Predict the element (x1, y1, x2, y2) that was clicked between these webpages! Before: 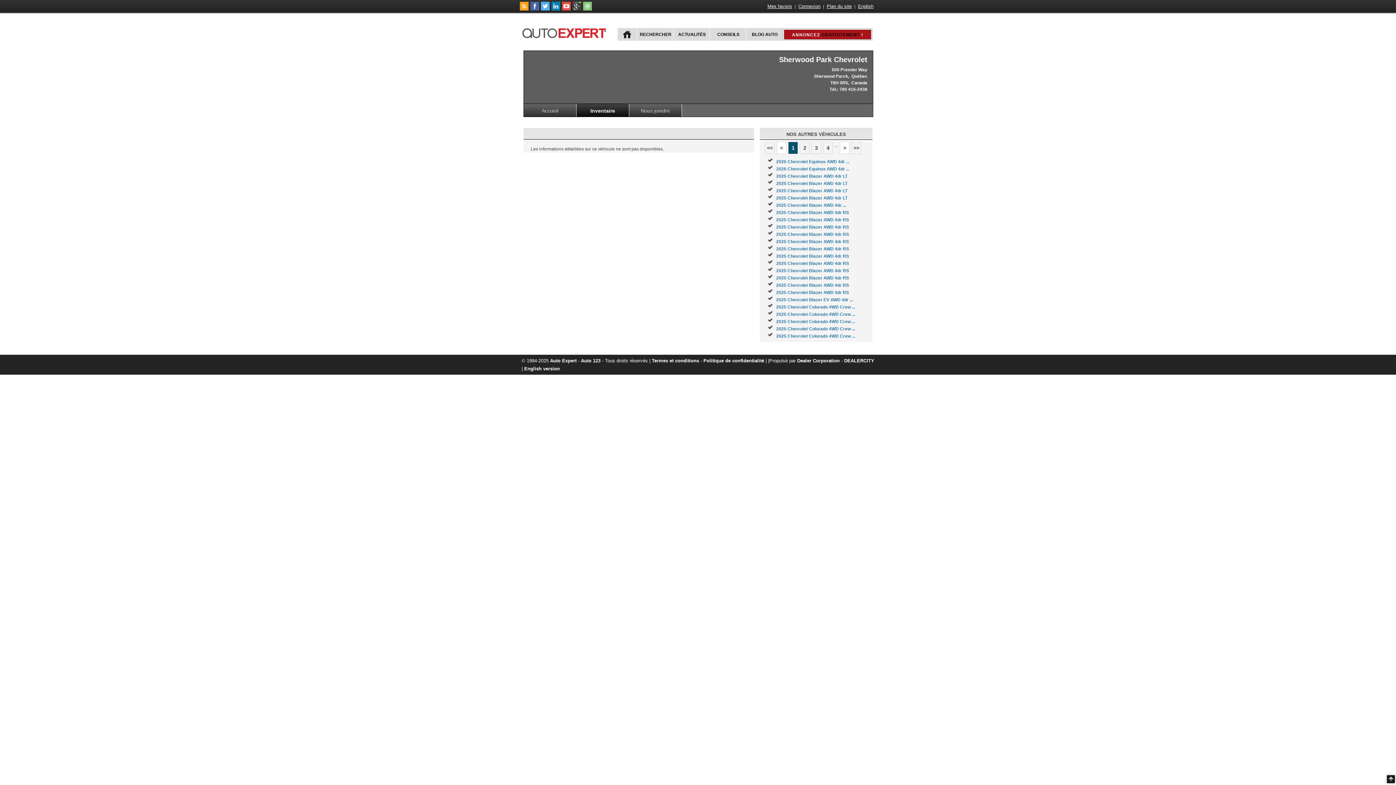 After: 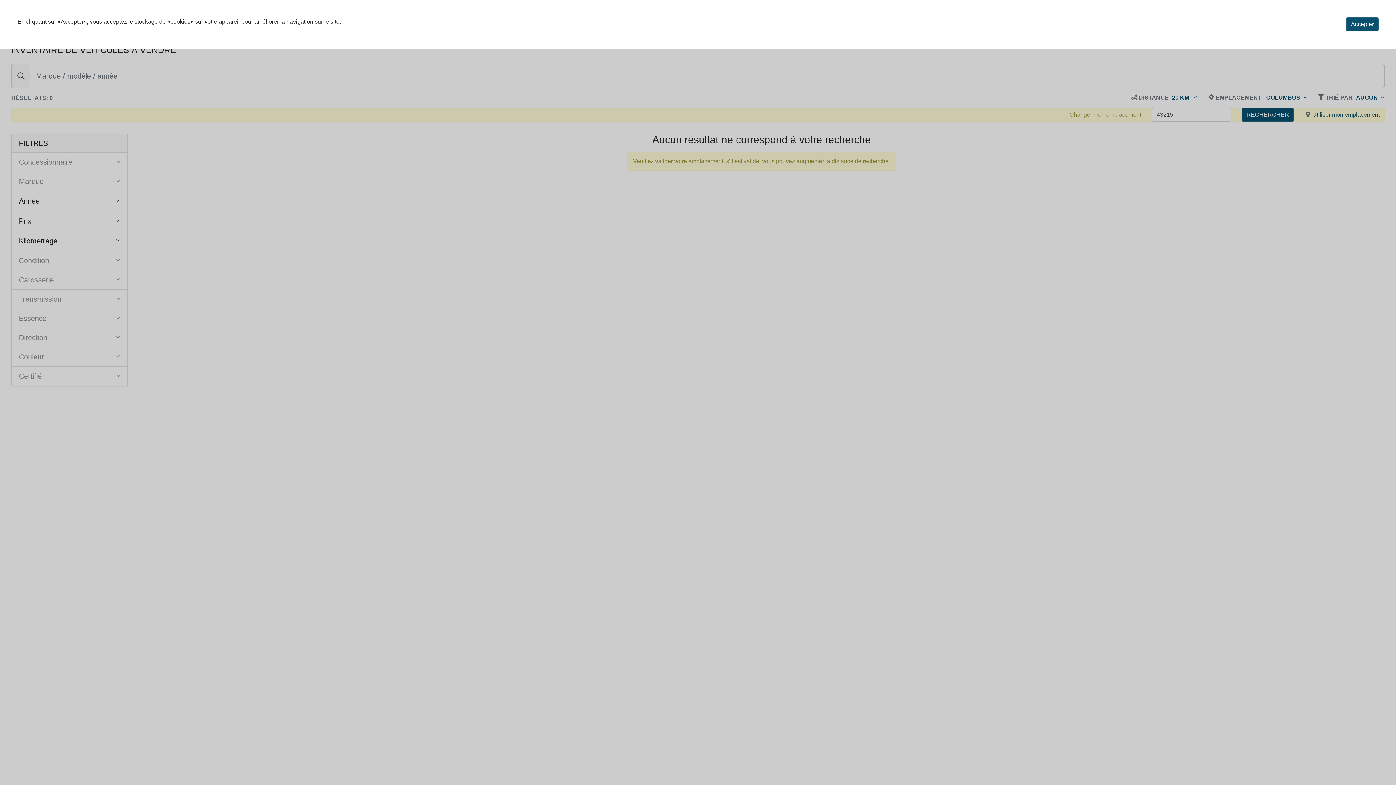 Action: label: Politique de confidentialité bbox: (703, 358, 764, 363)